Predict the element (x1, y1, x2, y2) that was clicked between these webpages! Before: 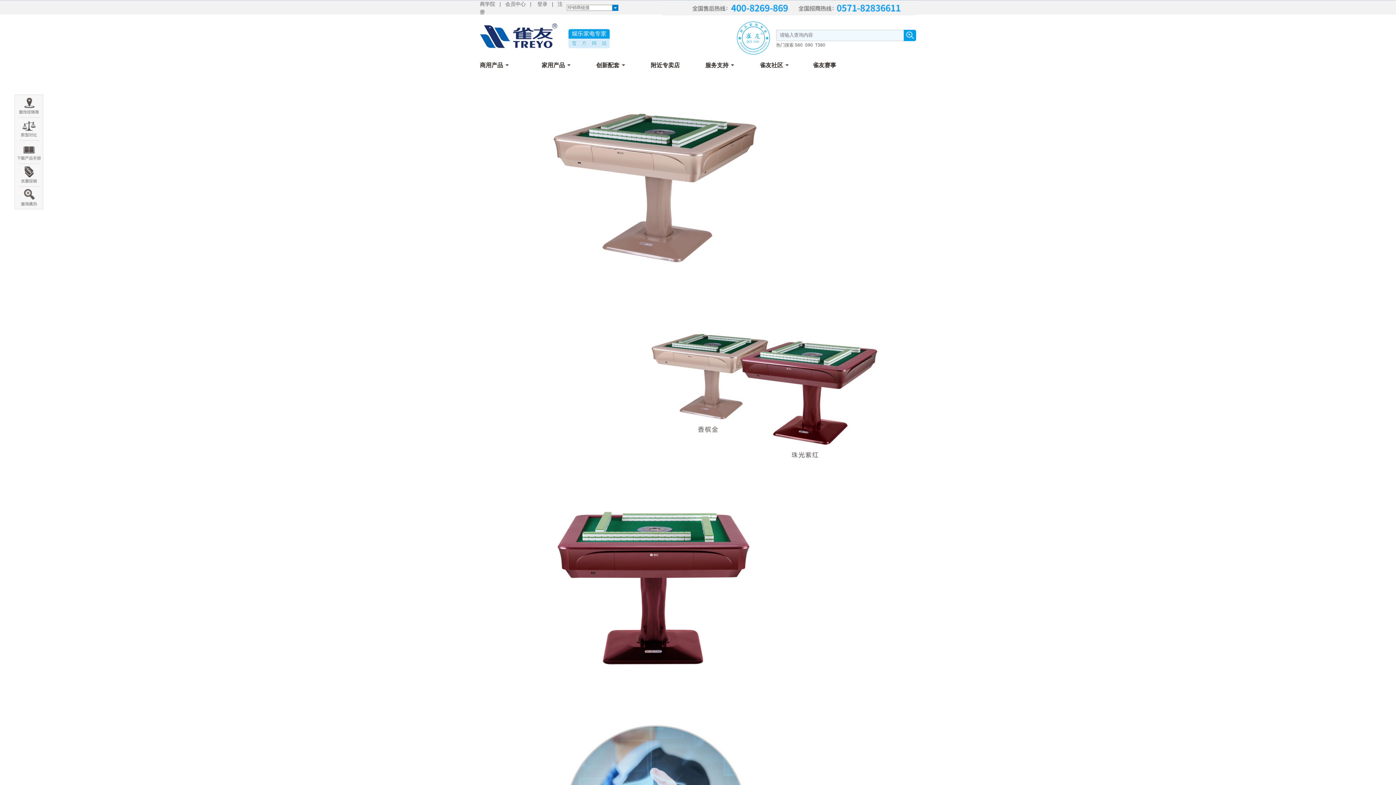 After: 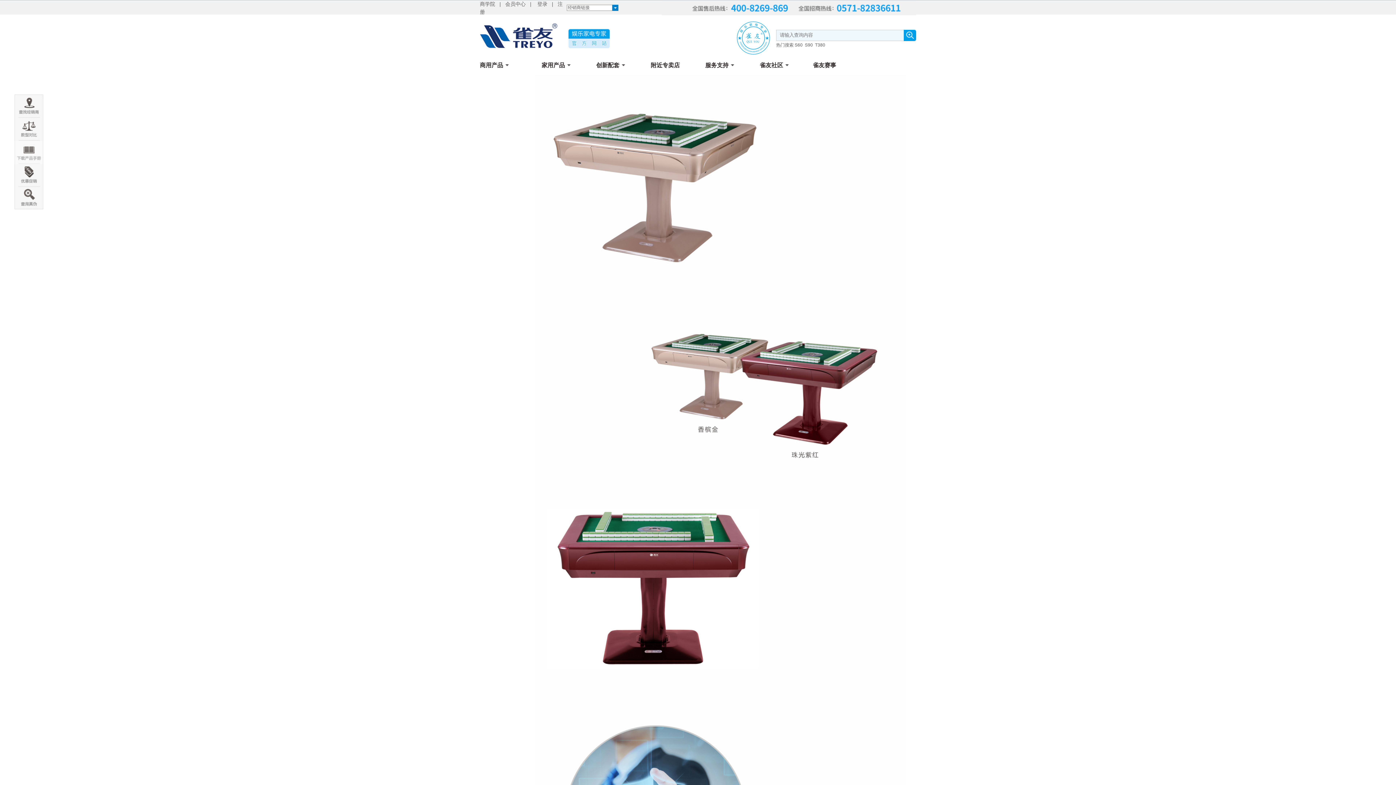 Action: bbox: (14, 141, 43, 164)